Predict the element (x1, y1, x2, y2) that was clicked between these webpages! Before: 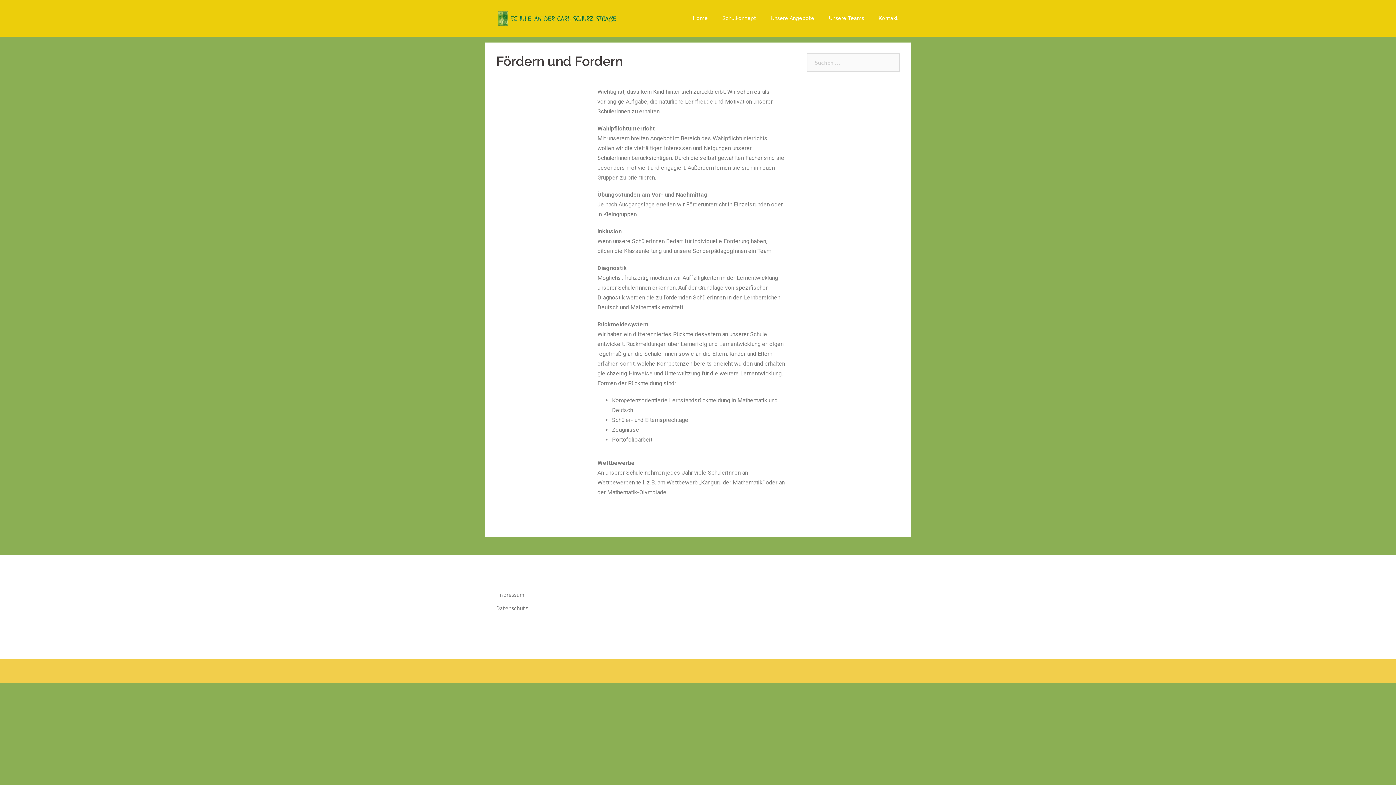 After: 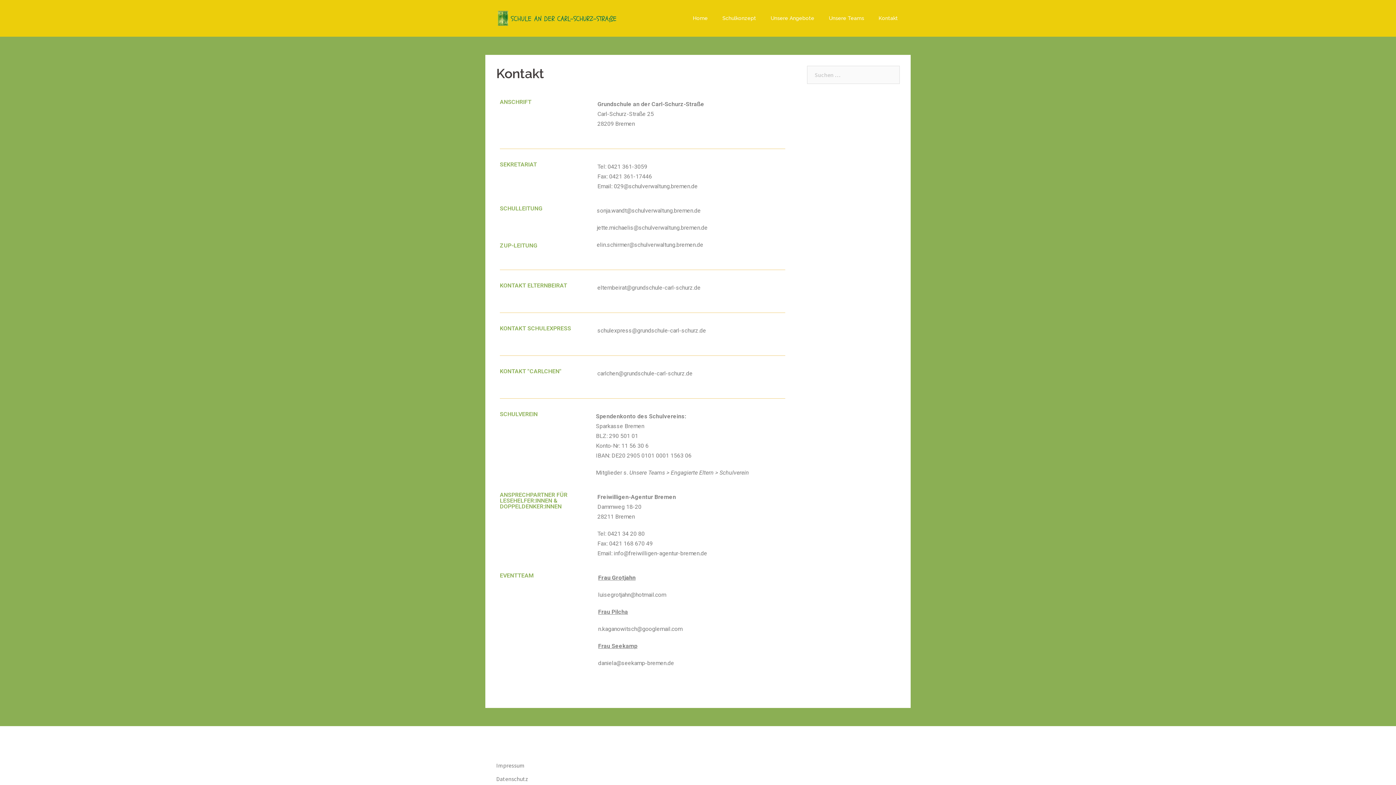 Action: label: Kontakt bbox: (878, 14, 898, 22)